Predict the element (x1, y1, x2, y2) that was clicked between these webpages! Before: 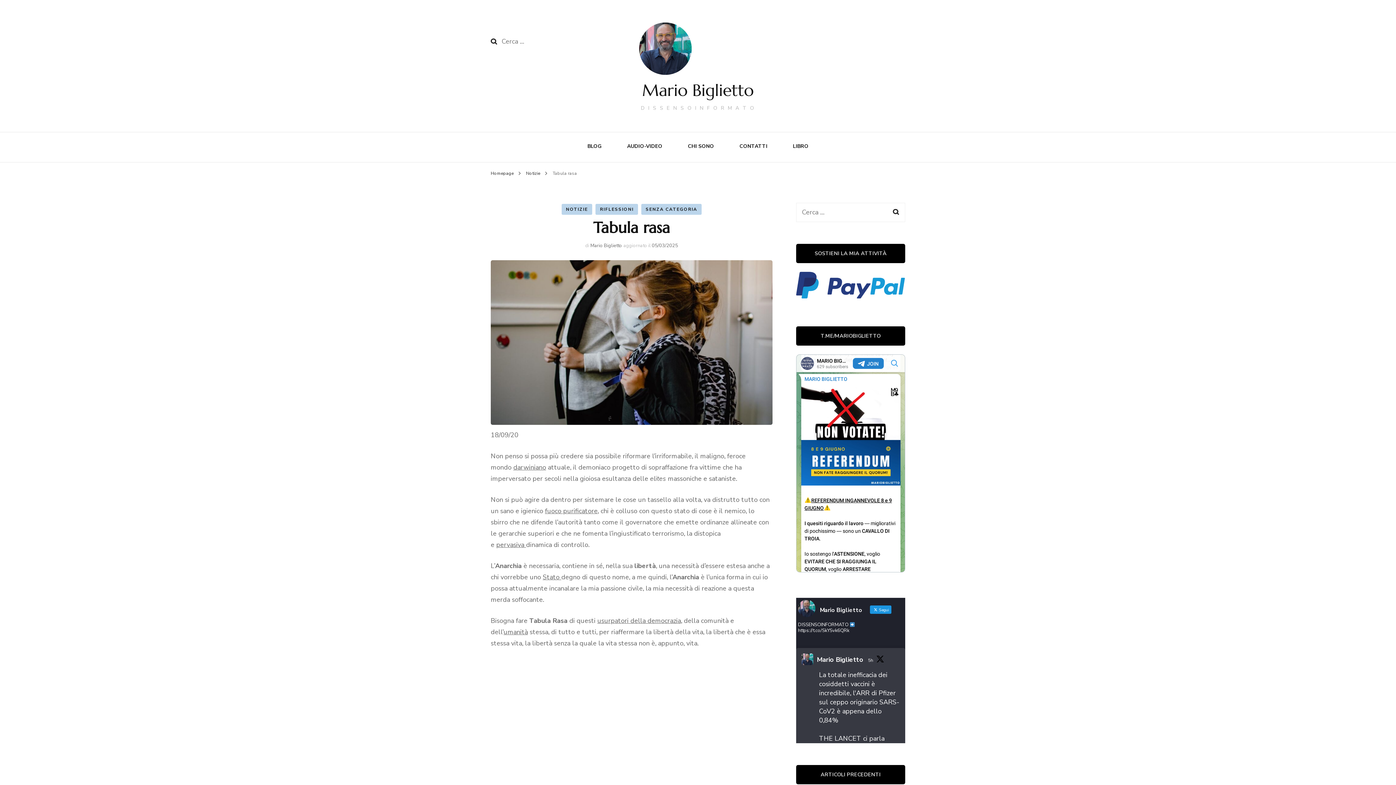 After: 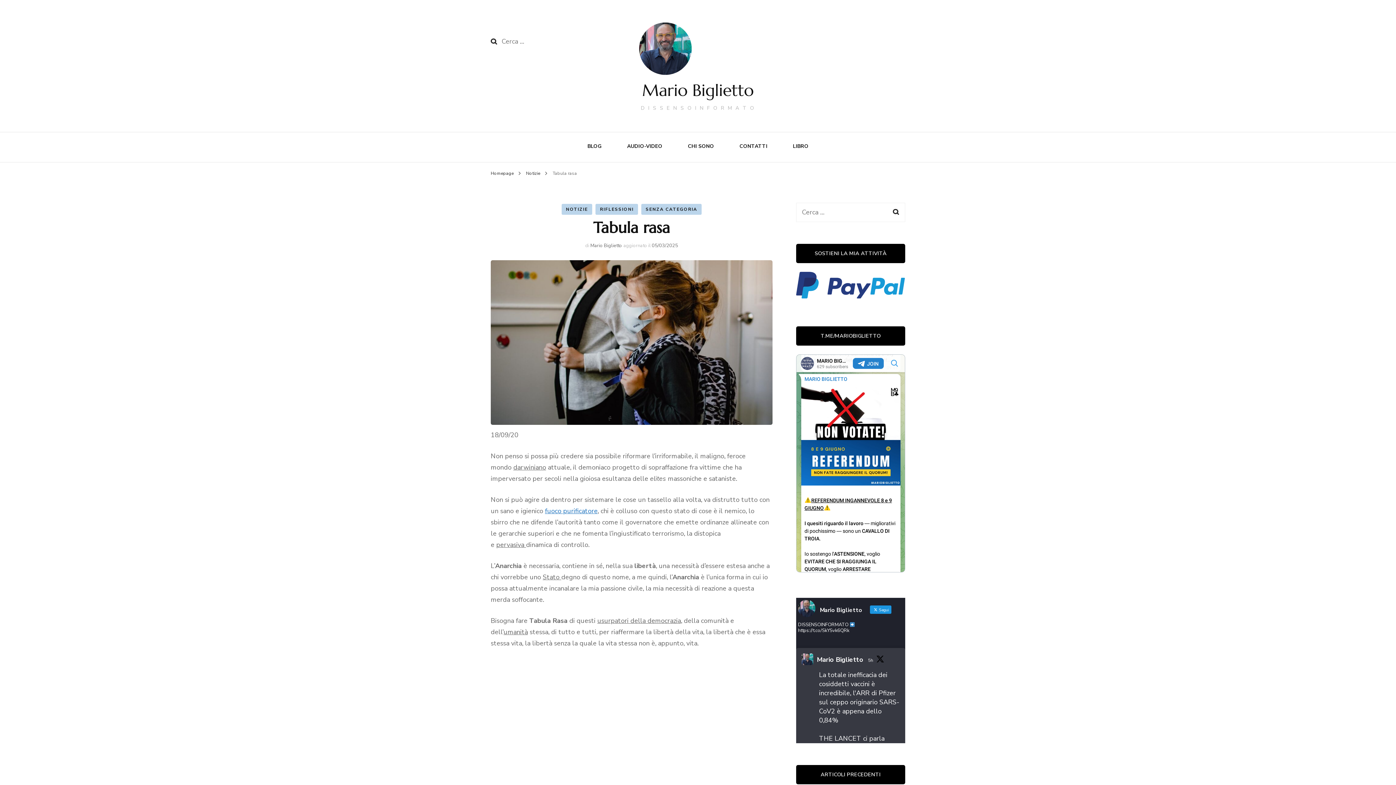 Action: label: fuoco purificatore bbox: (545, 506, 597, 515)